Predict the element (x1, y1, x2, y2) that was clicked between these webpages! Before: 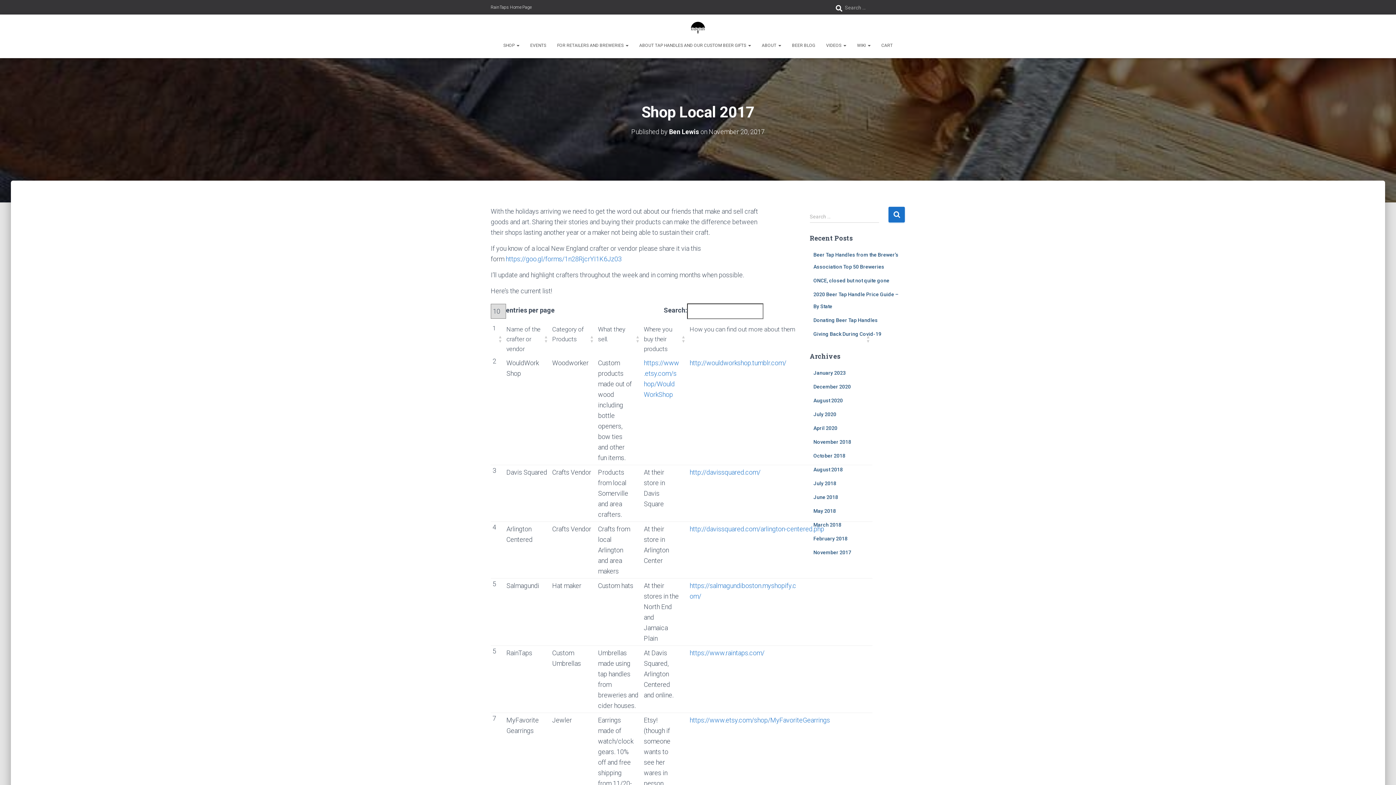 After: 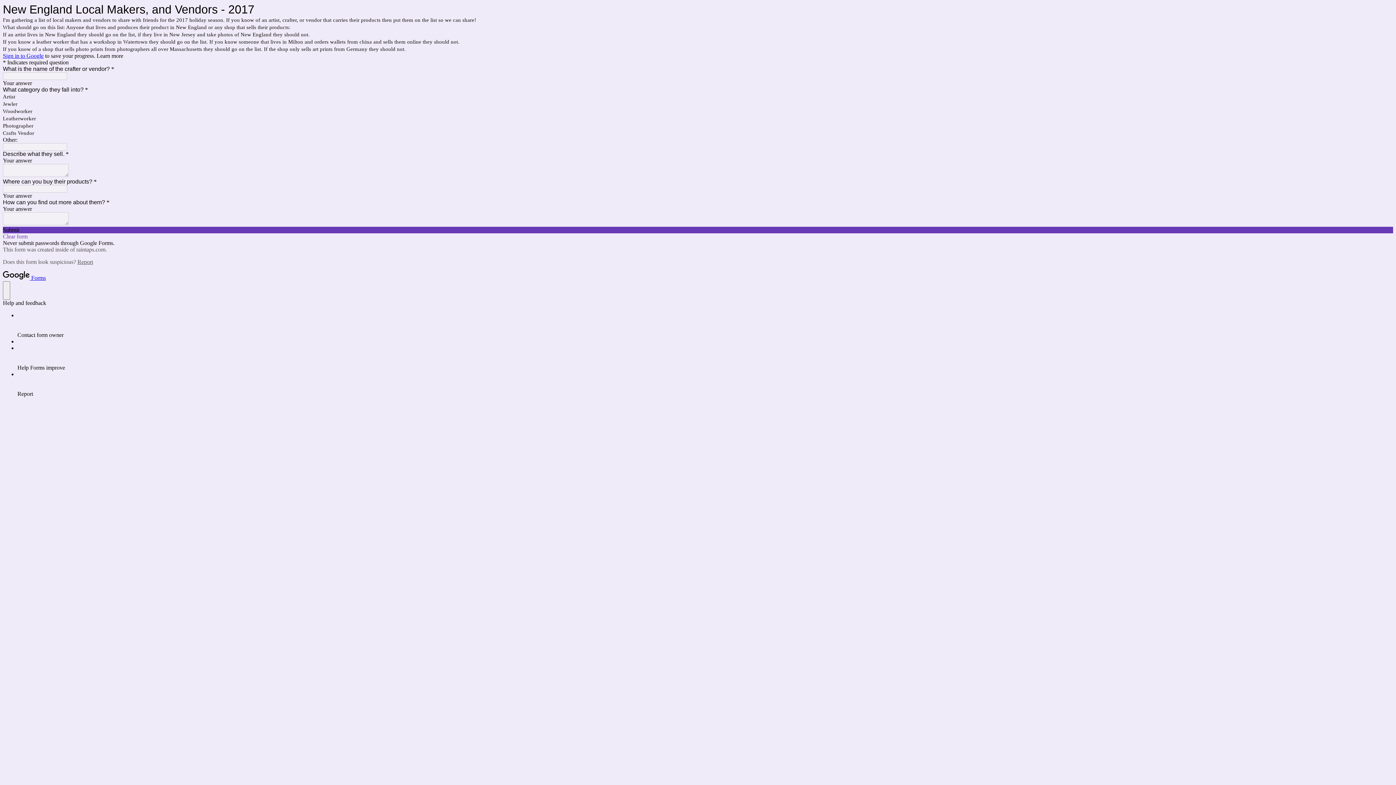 Action: label:  https://goo.gl/forms/1n28RjcrYI1K6Jz03 bbox: (504, 255, 621, 262)